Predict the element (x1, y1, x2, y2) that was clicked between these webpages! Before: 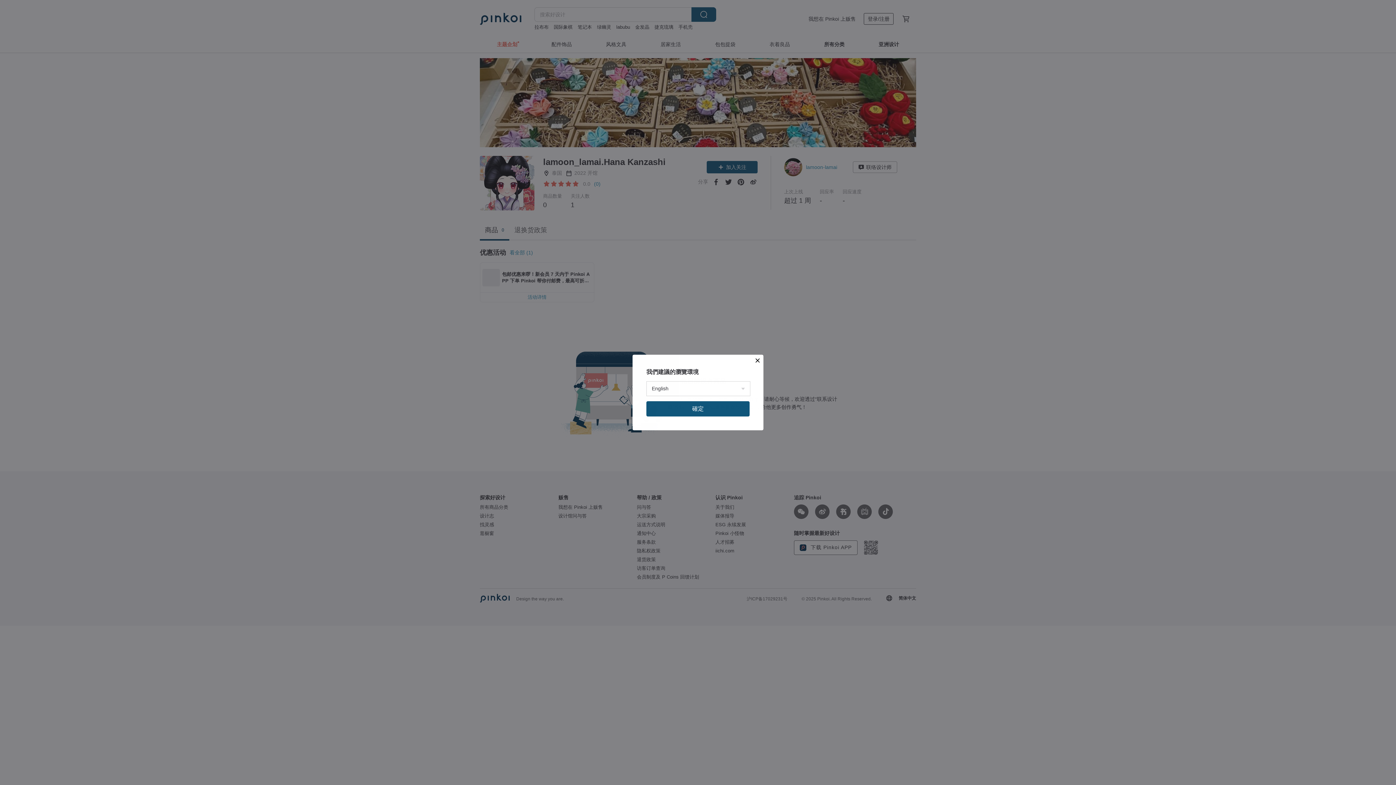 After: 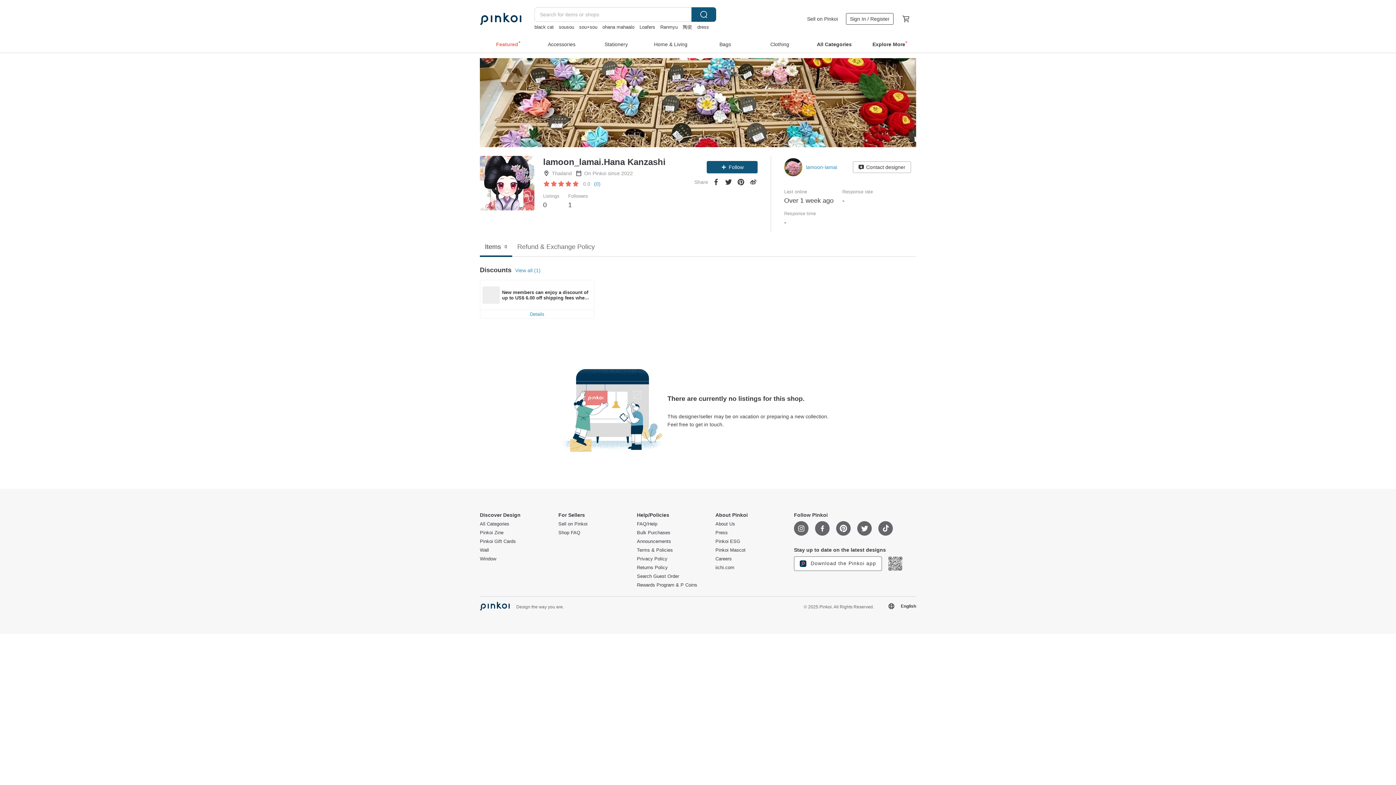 Action: label: 確定 bbox: (646, 401, 749, 416)